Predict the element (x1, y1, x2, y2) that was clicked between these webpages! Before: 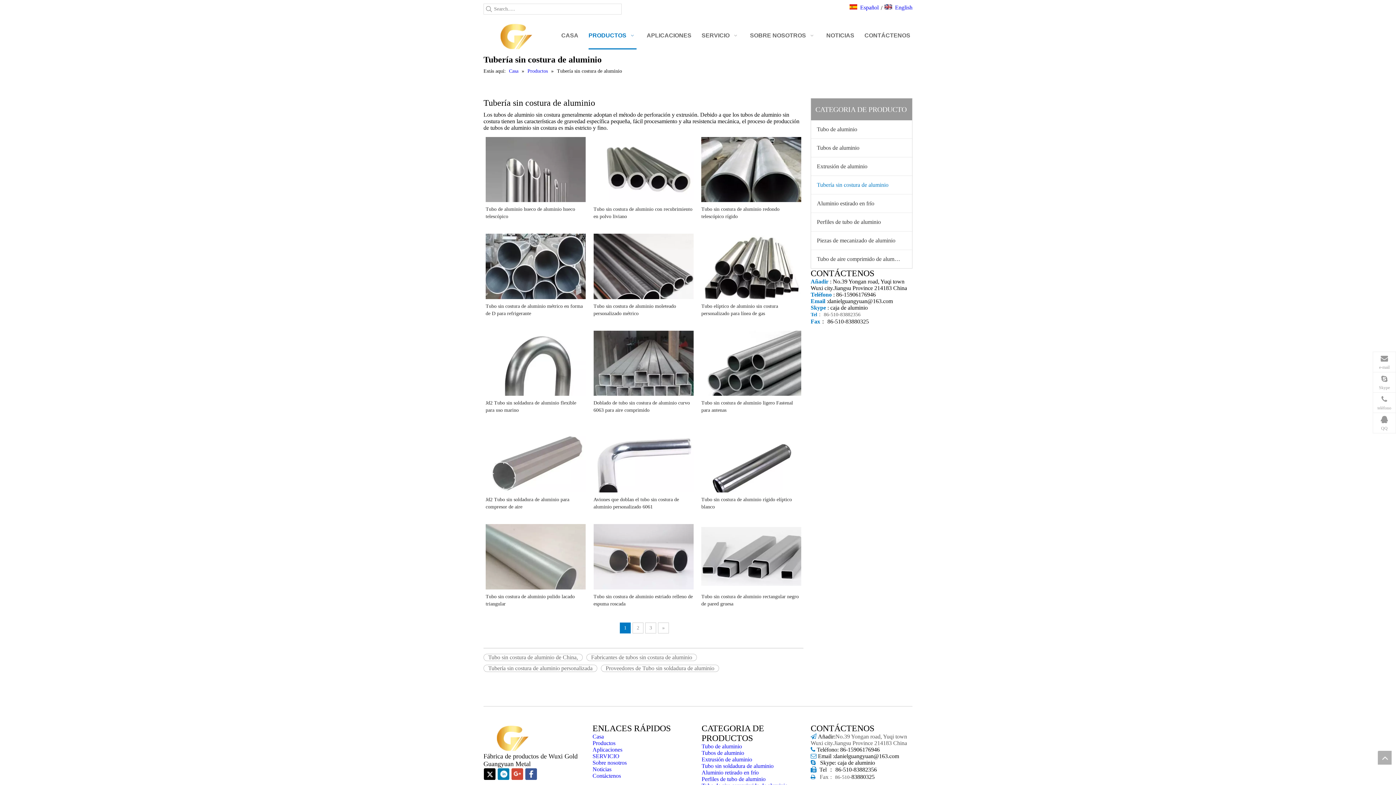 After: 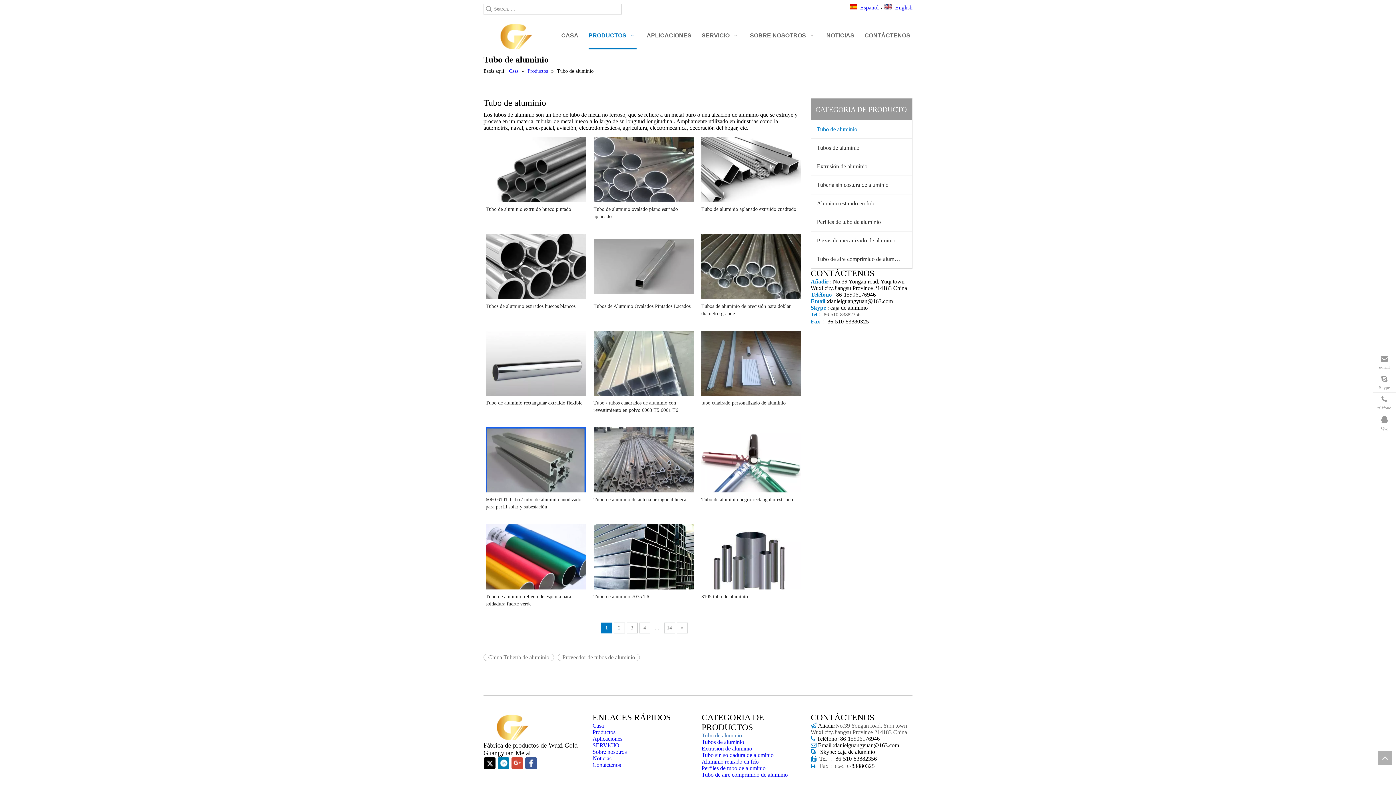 Action: label: Tubo de aluminio bbox: (811, 120, 912, 138)